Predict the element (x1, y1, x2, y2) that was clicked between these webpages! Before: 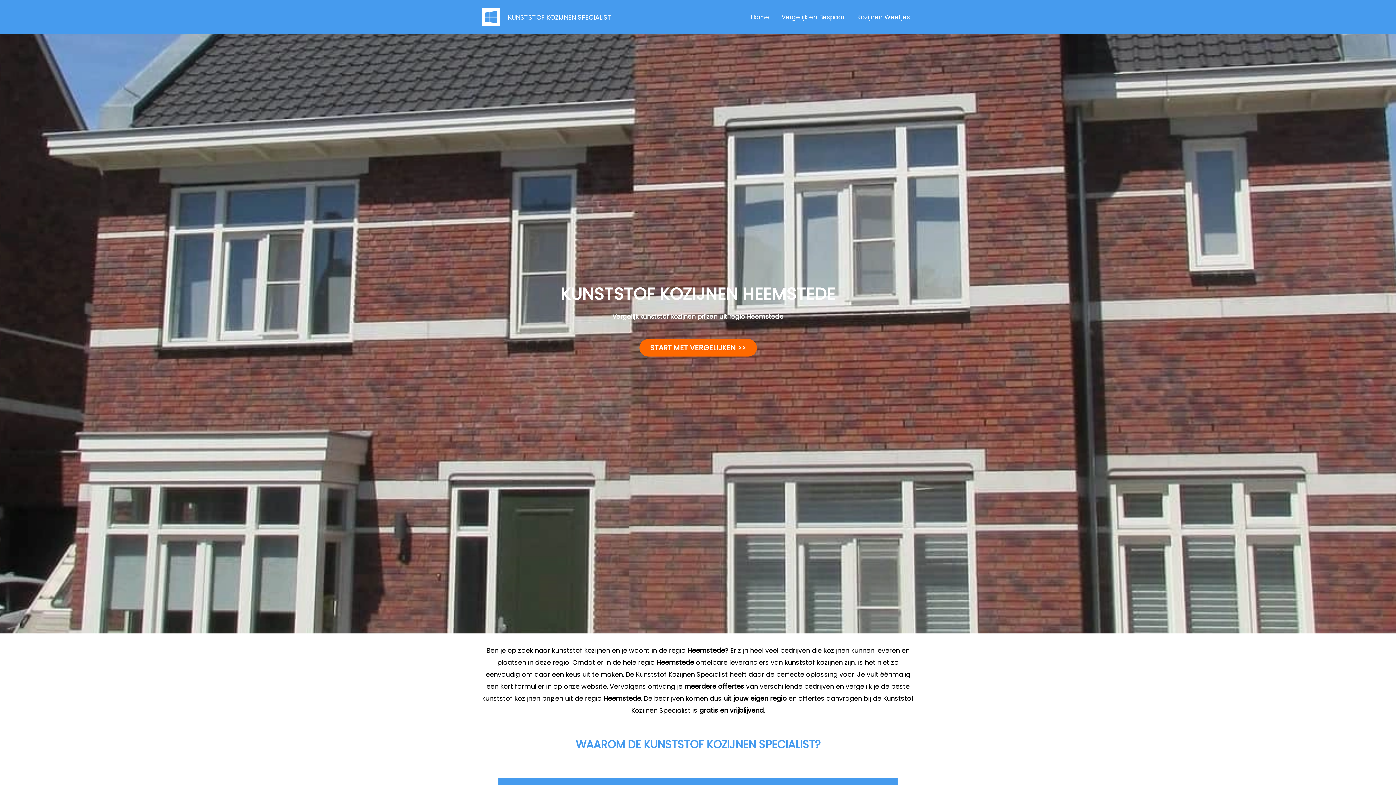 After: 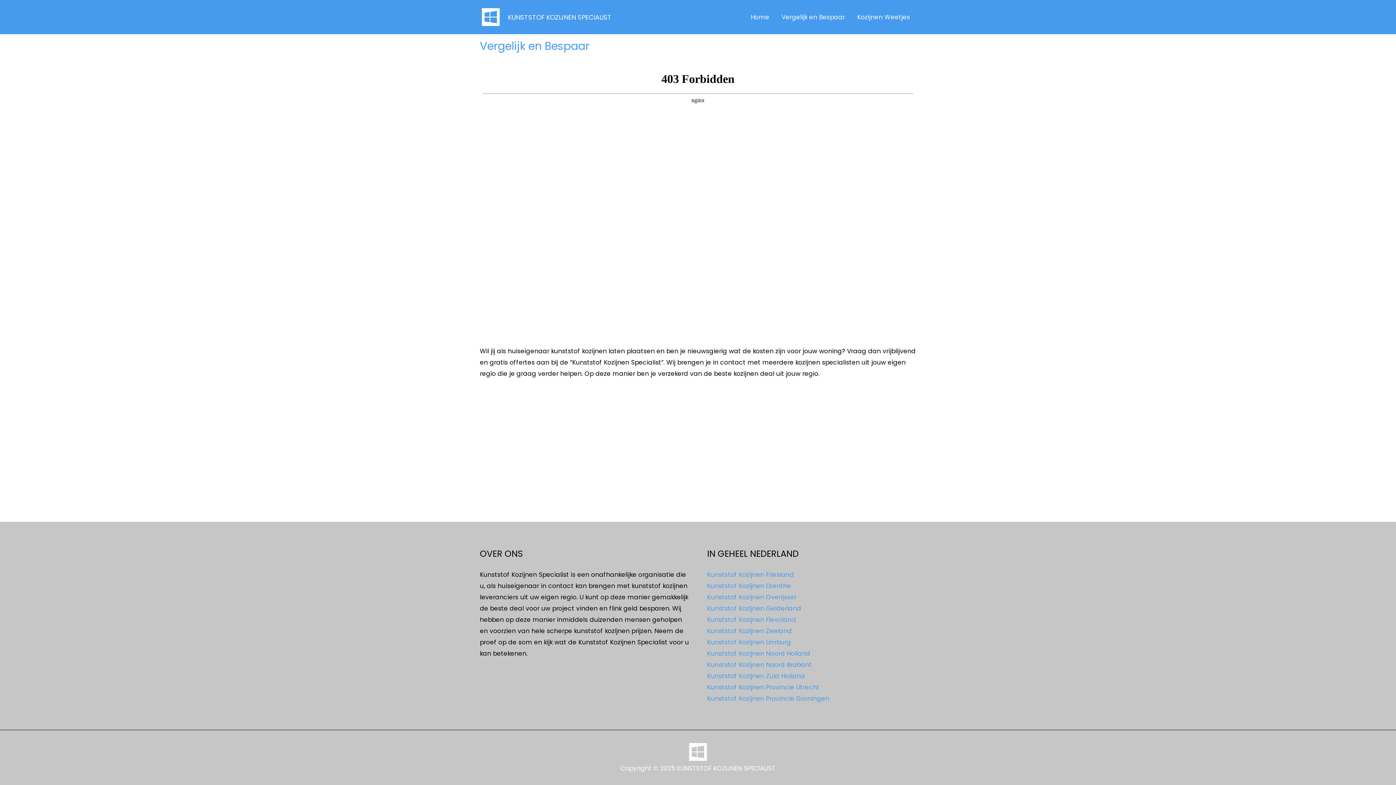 Action: bbox: (639, 339, 756, 356) label: START MET VERGELIJKEN >>